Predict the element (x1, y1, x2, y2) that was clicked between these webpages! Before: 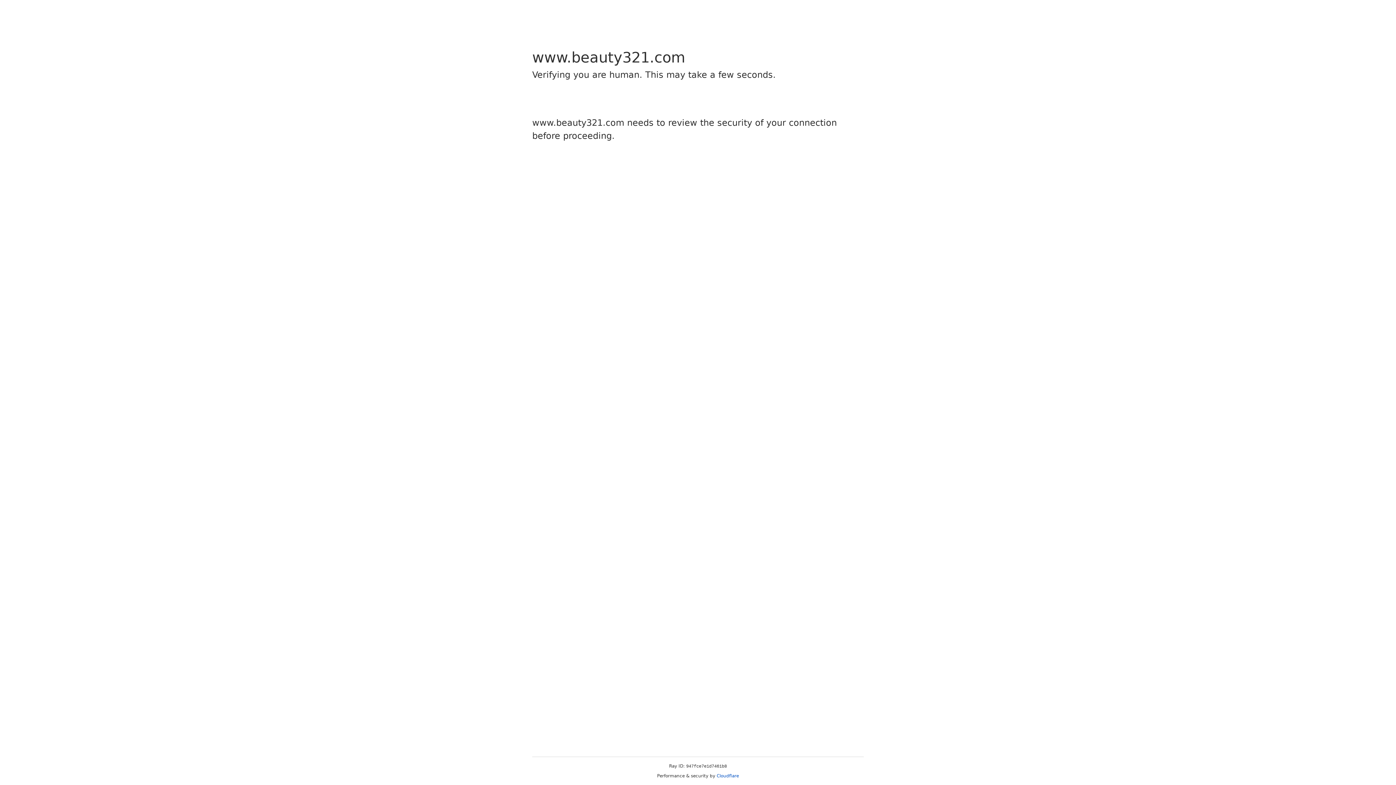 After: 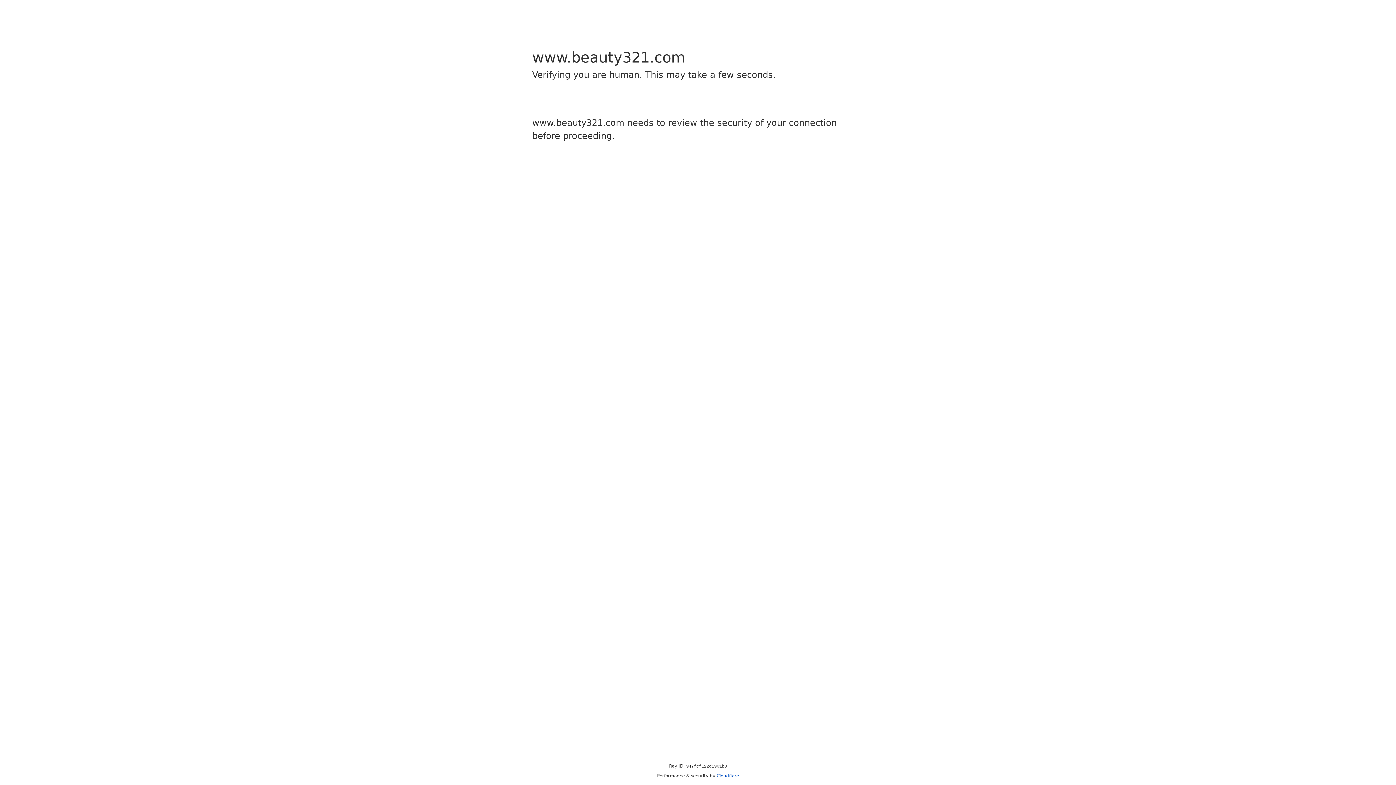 Action: label: Cloudflare bbox: (716, 773, 739, 778)